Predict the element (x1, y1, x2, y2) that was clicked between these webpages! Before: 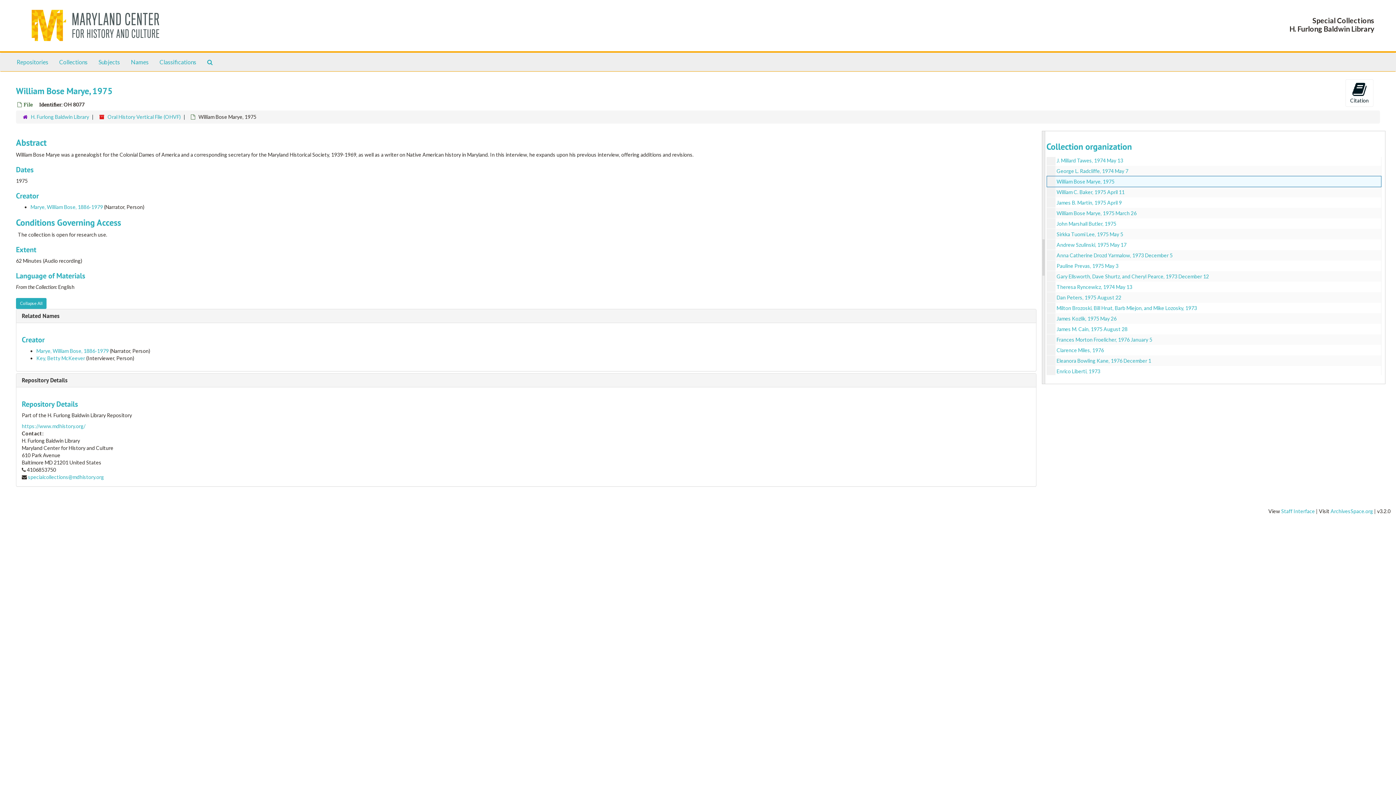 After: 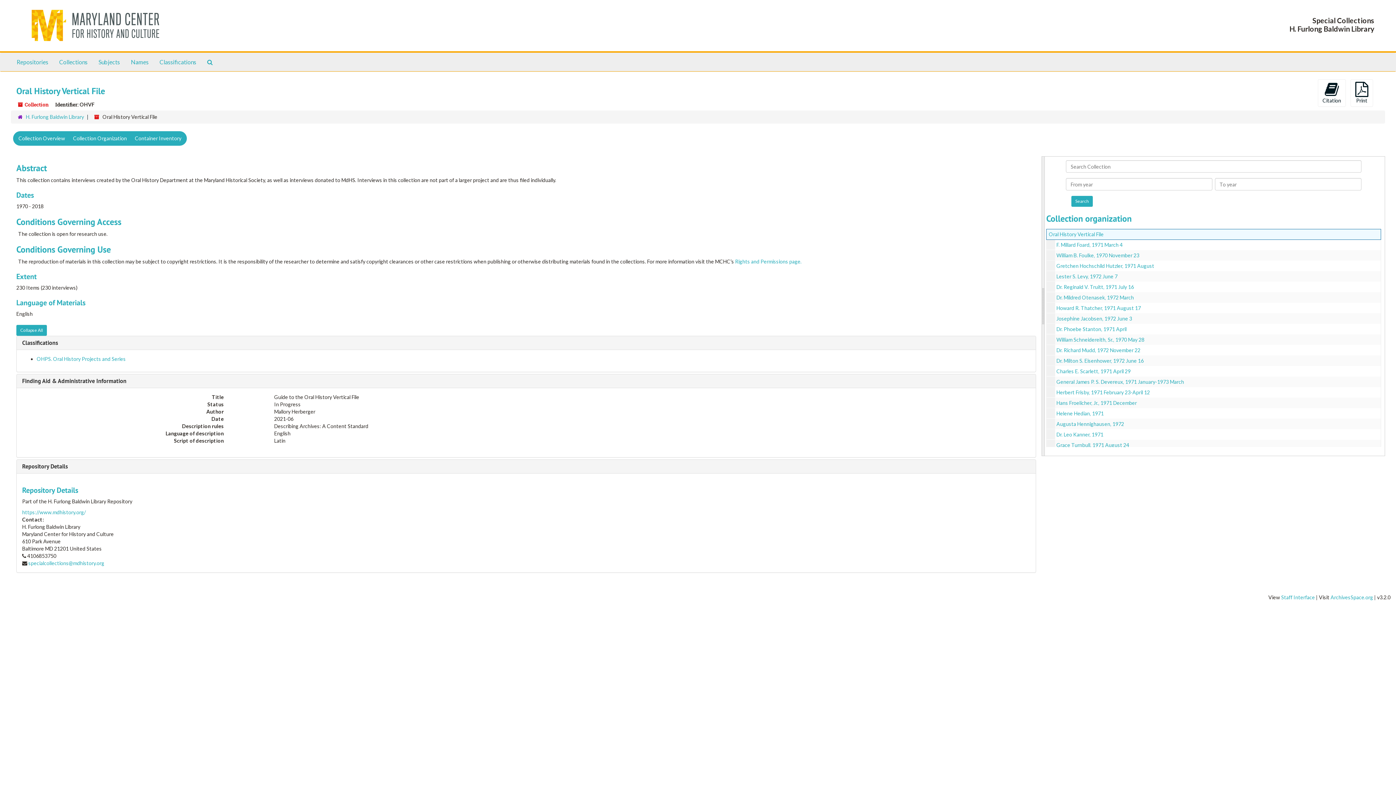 Action: bbox: (107, 113, 180, 120) label: Oral History Vertical File (OHVF)